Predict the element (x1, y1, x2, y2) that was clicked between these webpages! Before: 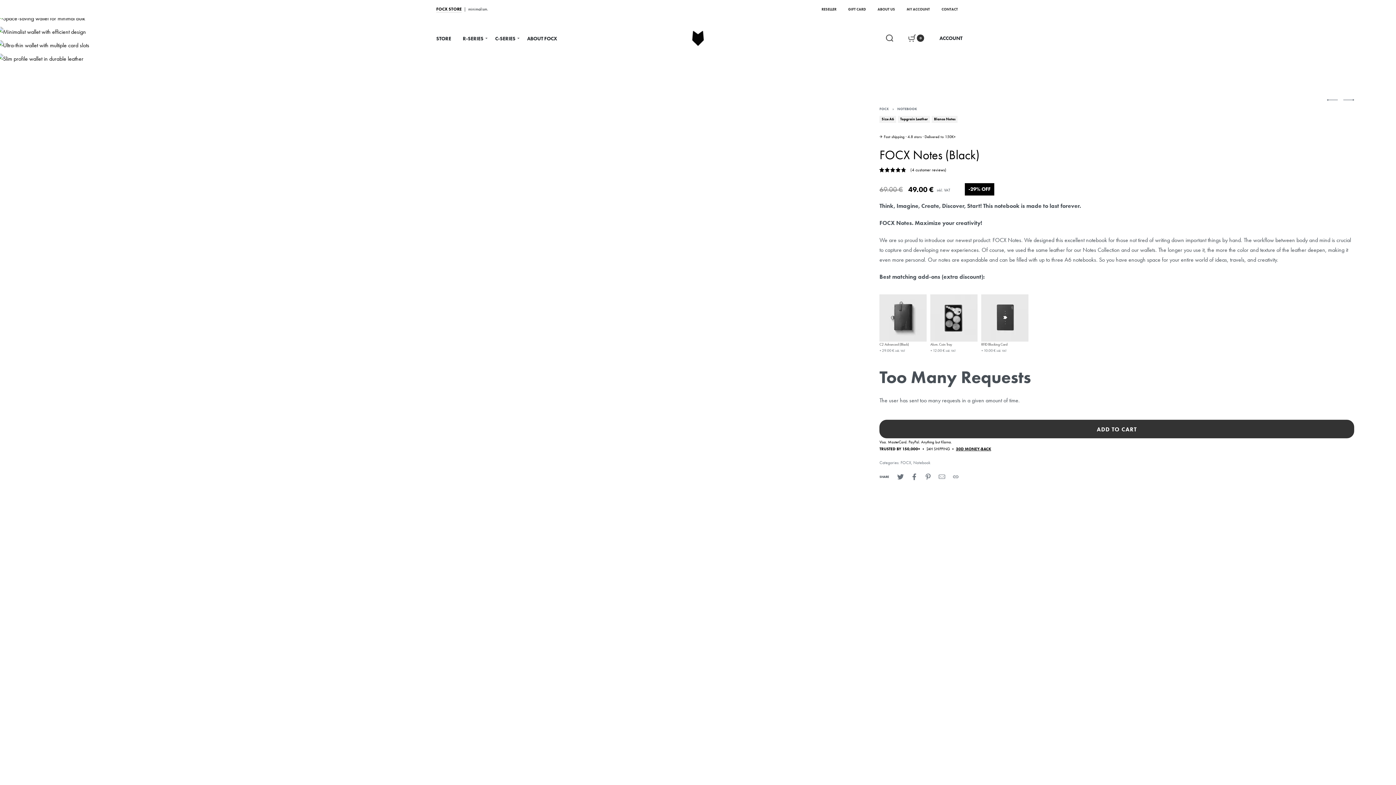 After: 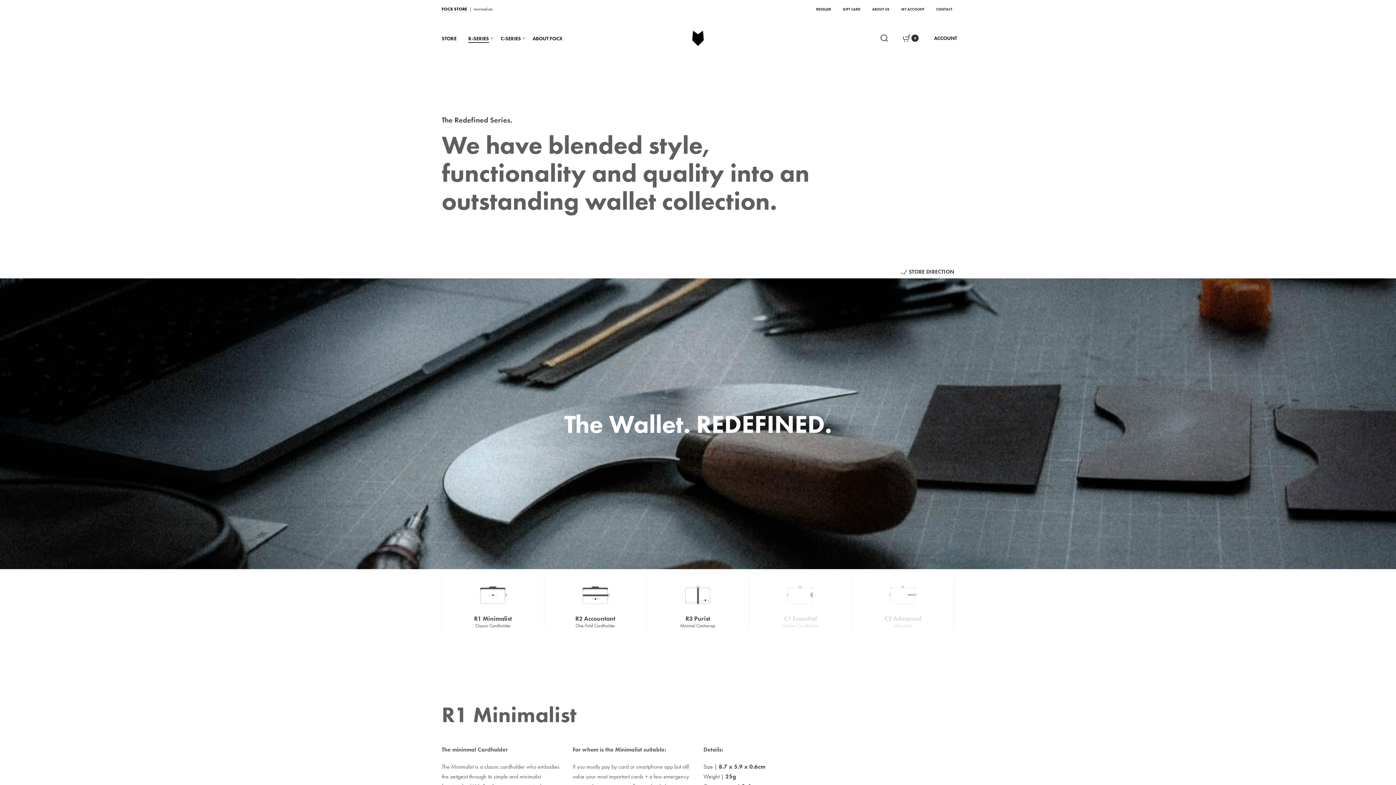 Action: label: R-SERIES bbox: (462, 34, 483, 42)